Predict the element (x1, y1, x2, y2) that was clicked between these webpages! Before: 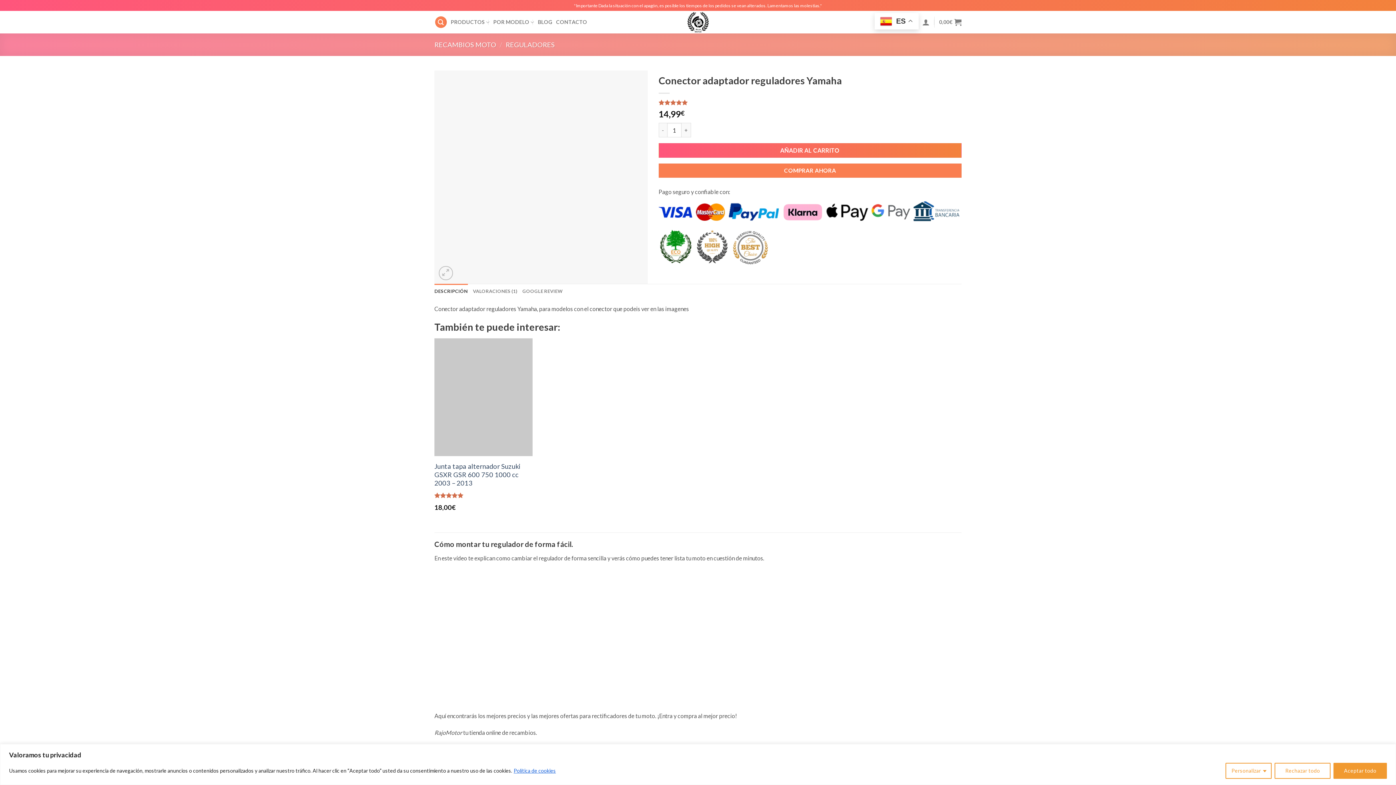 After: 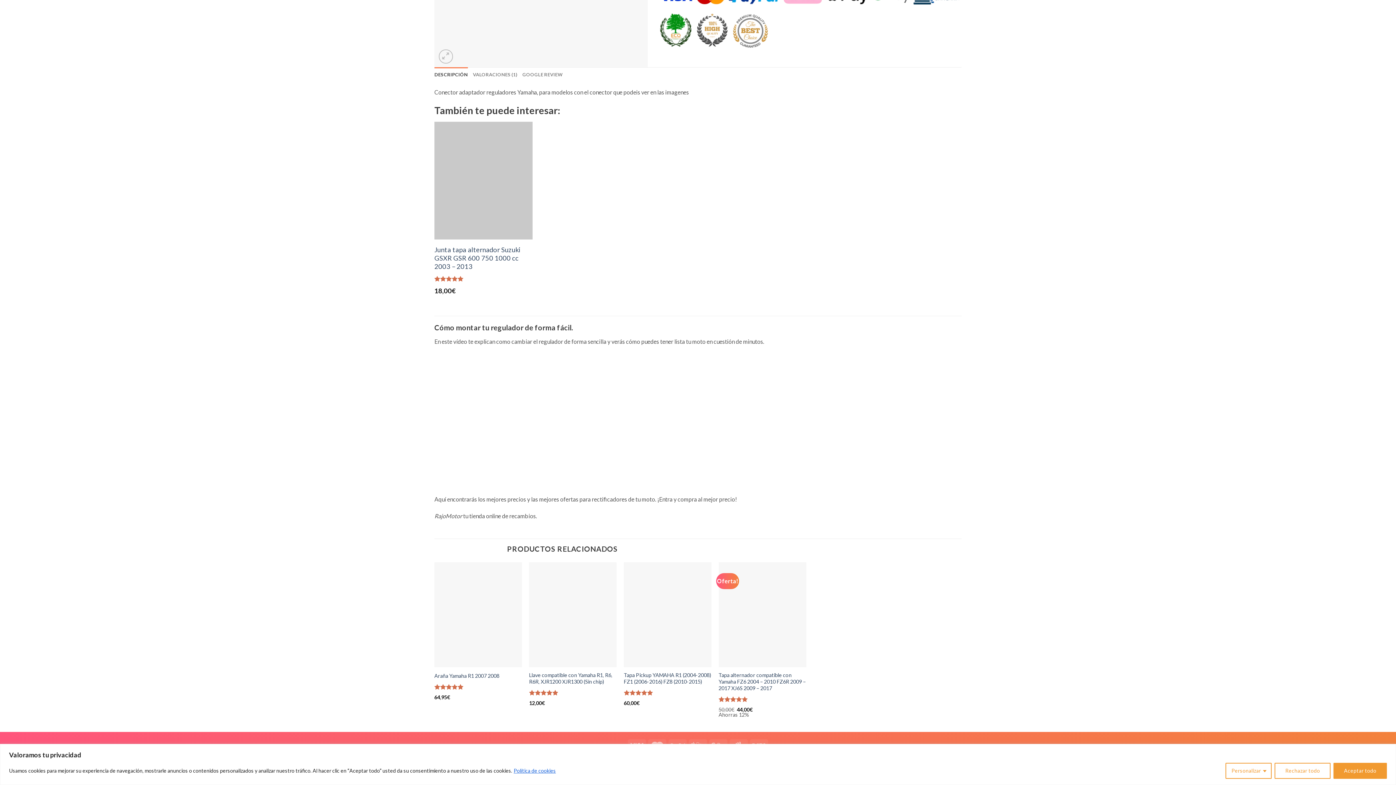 Action: bbox: (434, 489, 463, 501) label: Valorado con 5.00 de 5